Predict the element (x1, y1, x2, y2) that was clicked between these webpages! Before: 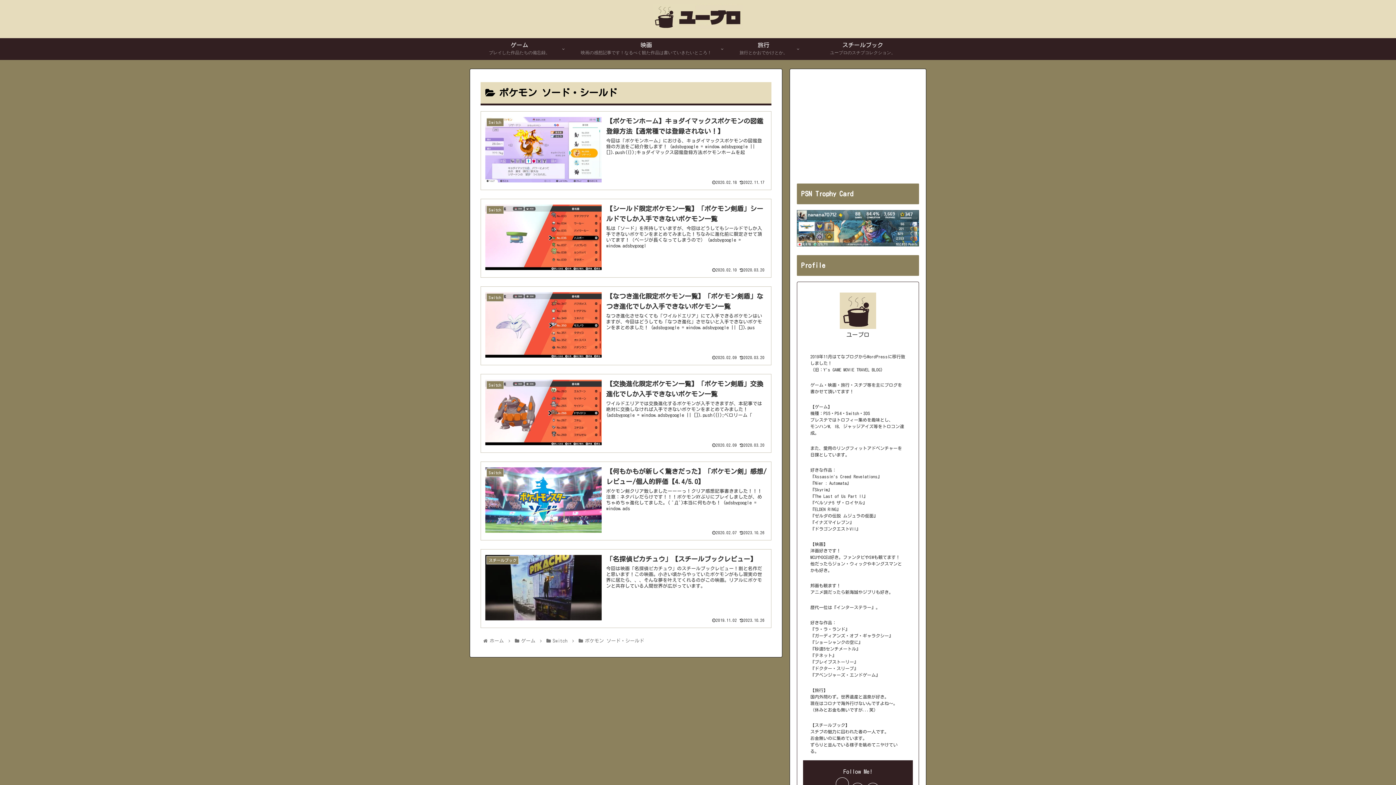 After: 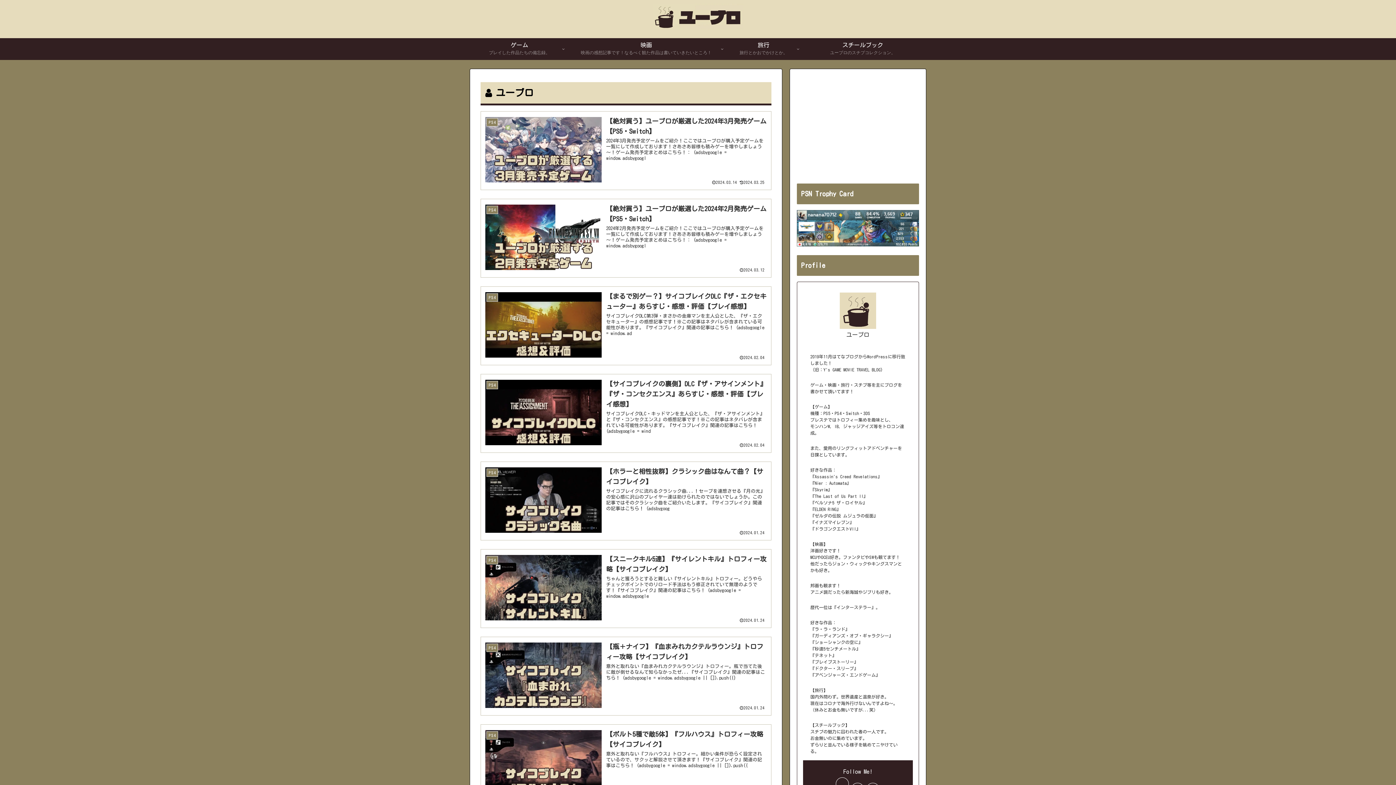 Action: bbox: (846, 331, 869, 337) label: ユーブロ